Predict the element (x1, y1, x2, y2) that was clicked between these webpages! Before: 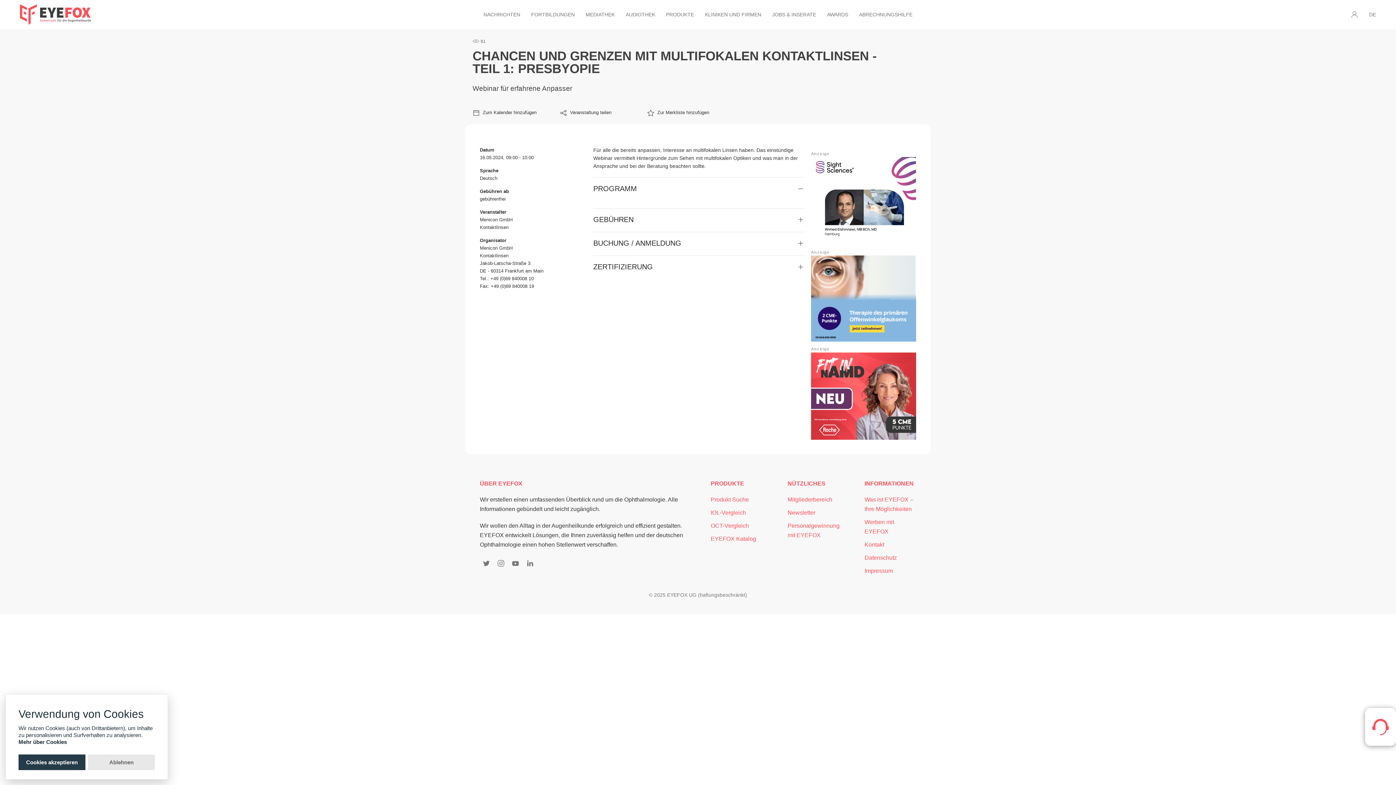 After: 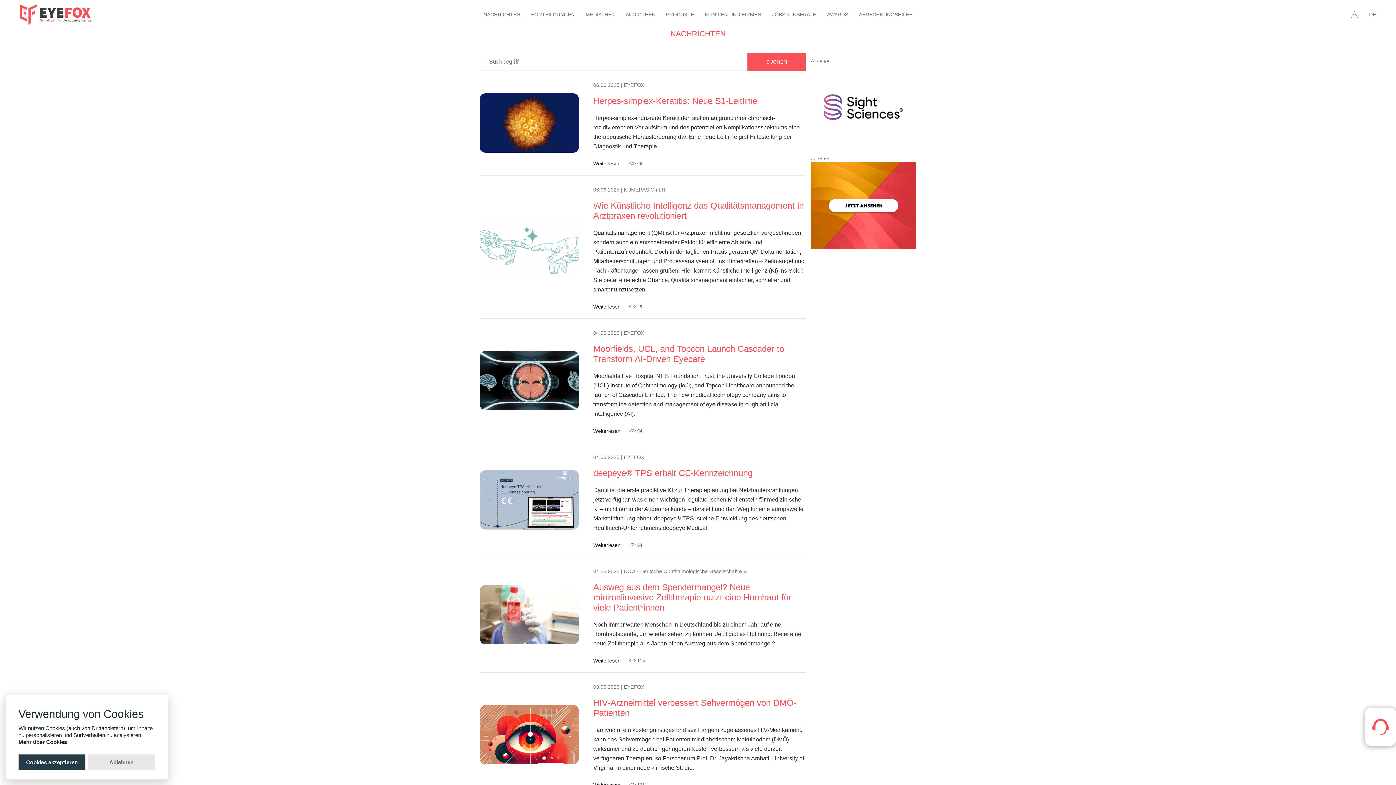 Action: label: NACHRICHTEN bbox: (478, 0, 525, 29)